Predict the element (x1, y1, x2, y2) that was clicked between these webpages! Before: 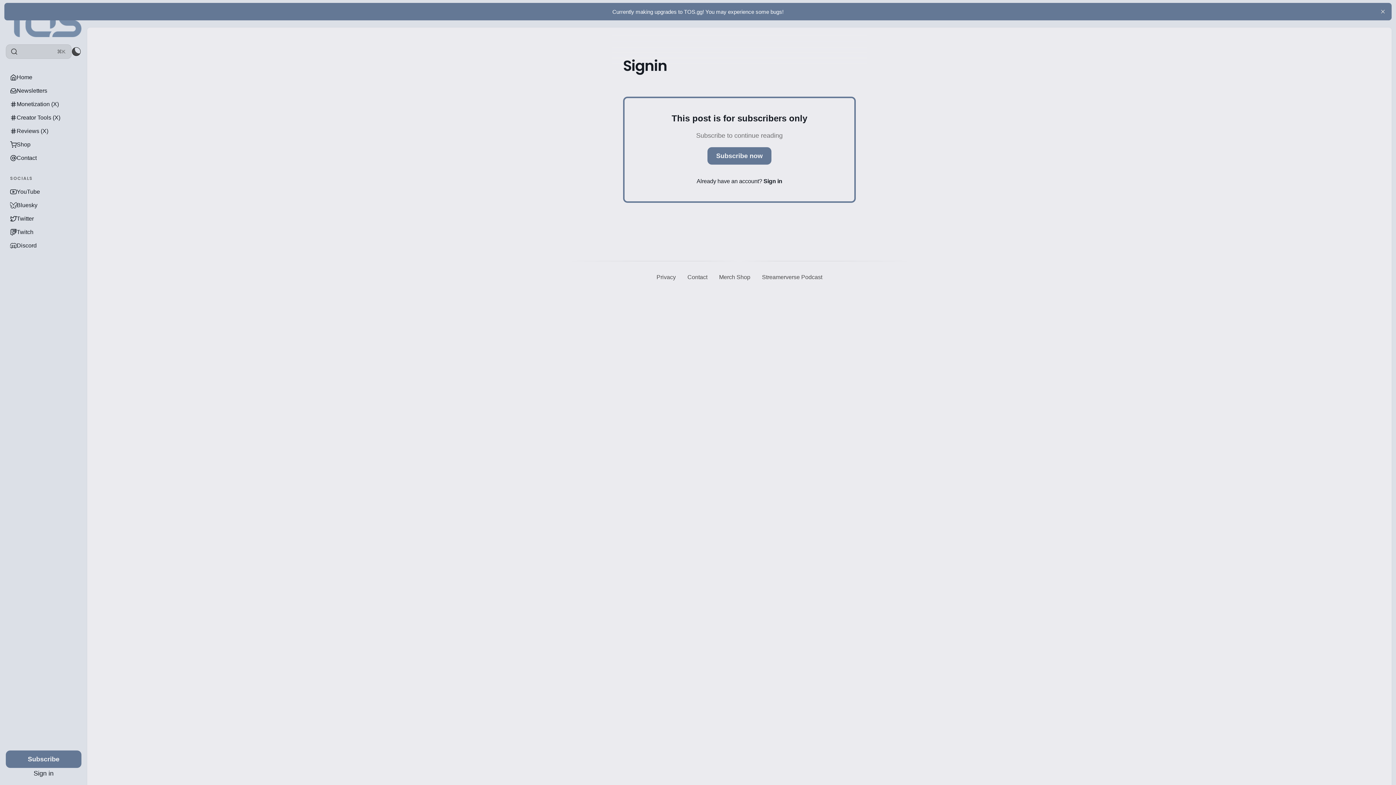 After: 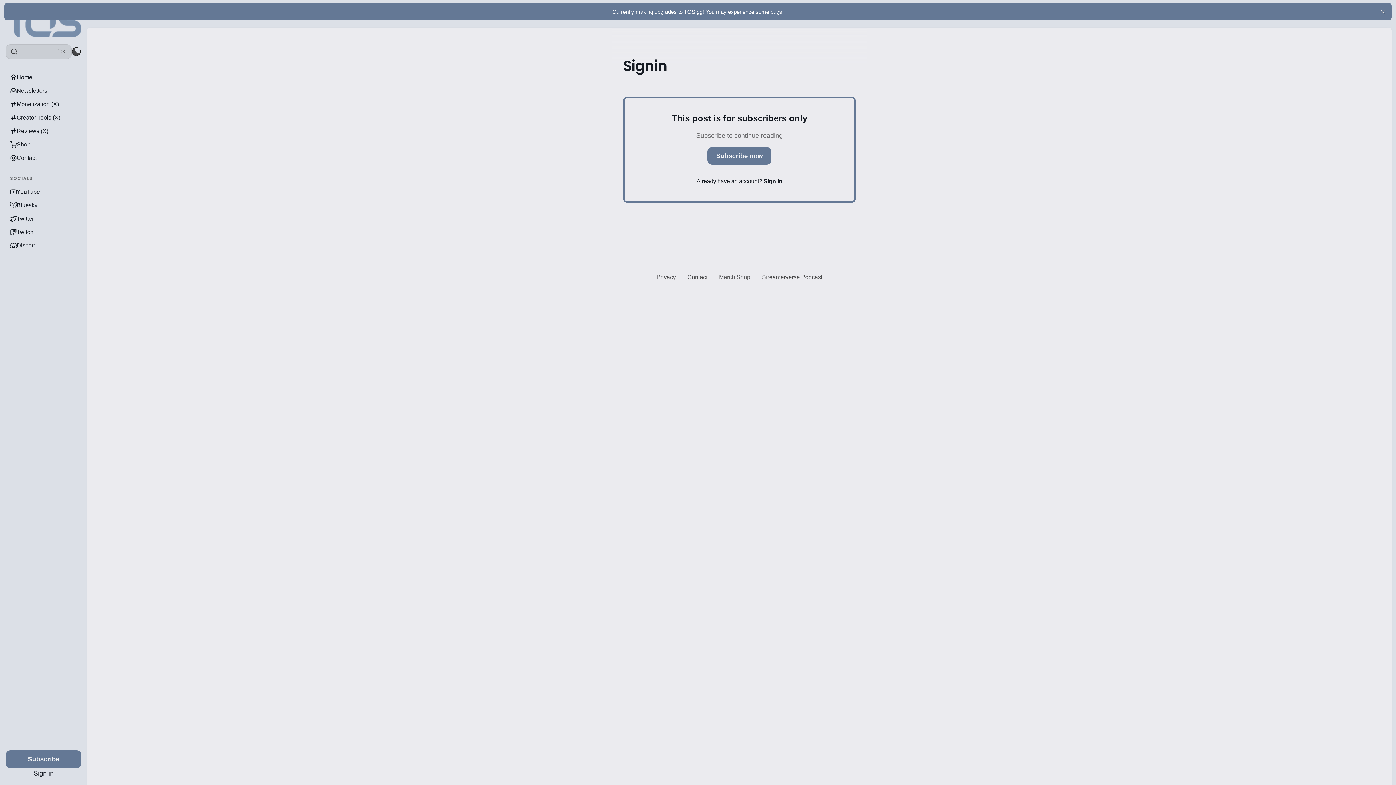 Action: bbox: (713, 268, 756, 286) label: Merch Shop